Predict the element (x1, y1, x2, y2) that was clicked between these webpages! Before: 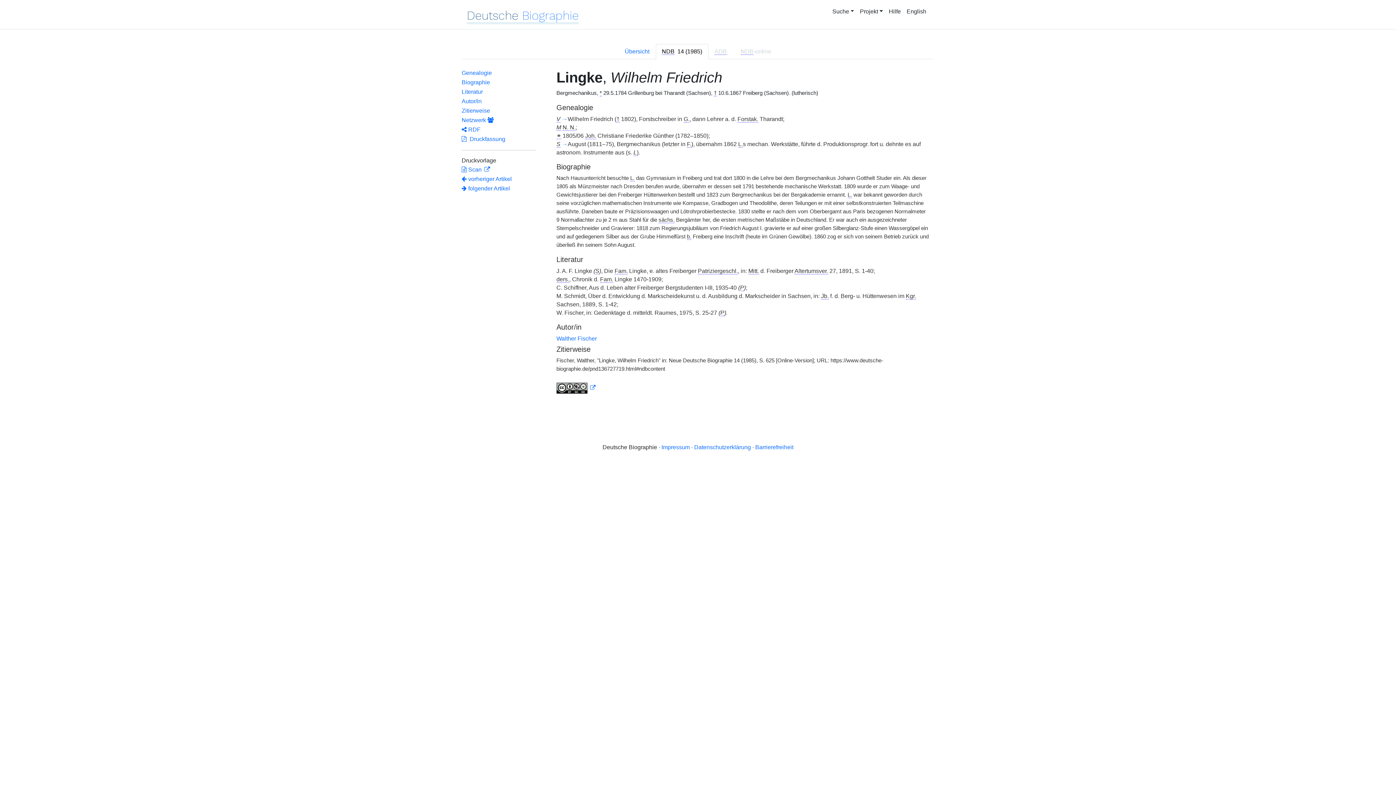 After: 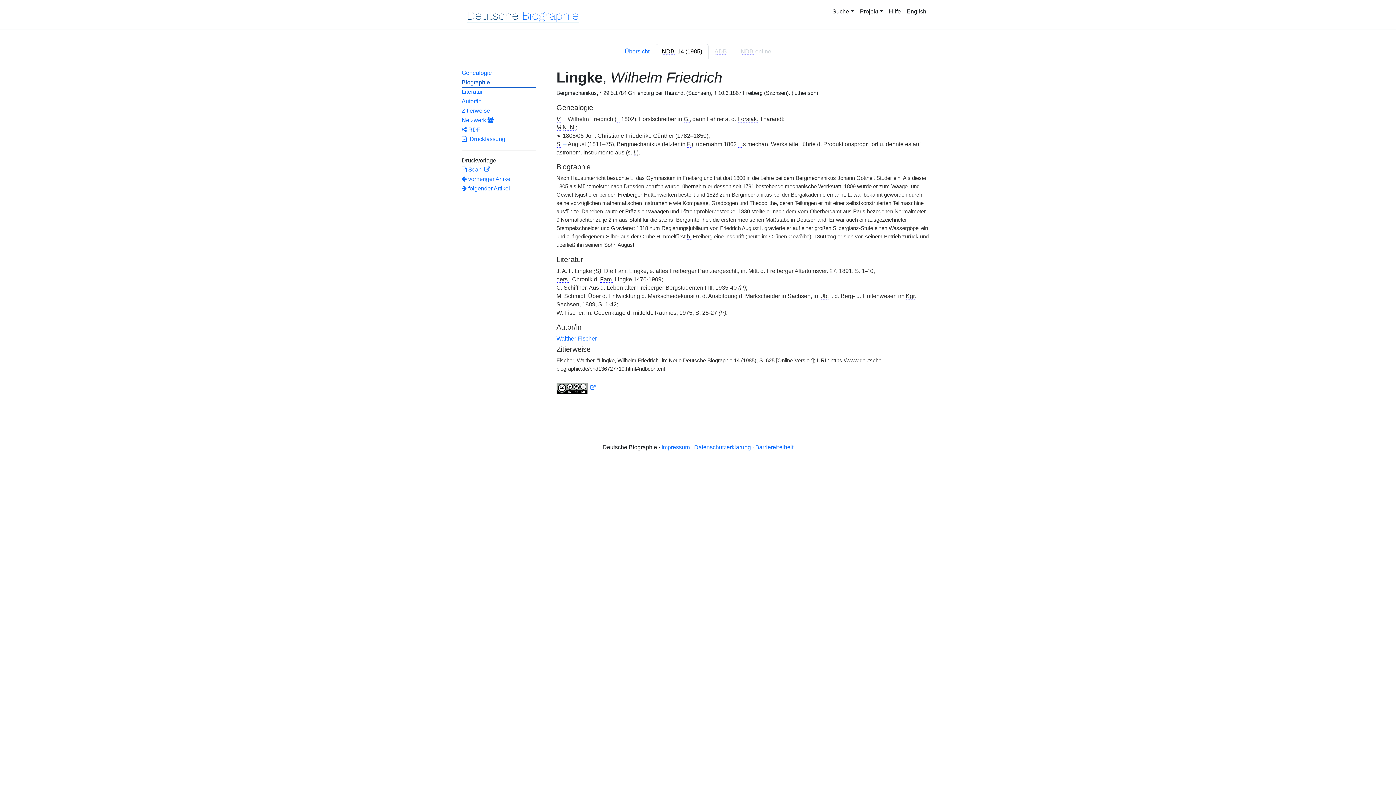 Action: bbox: (461, 78, 536, 87) label: Biographie